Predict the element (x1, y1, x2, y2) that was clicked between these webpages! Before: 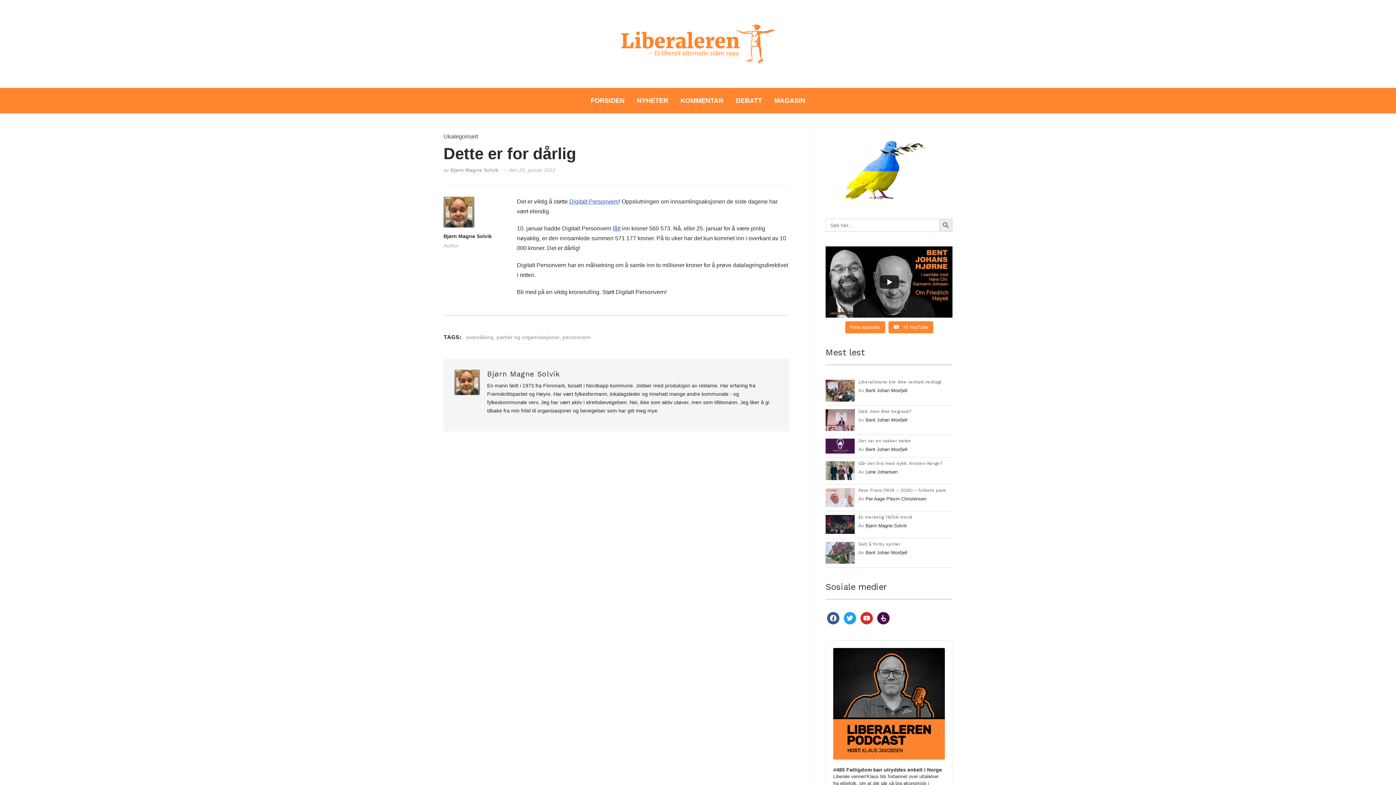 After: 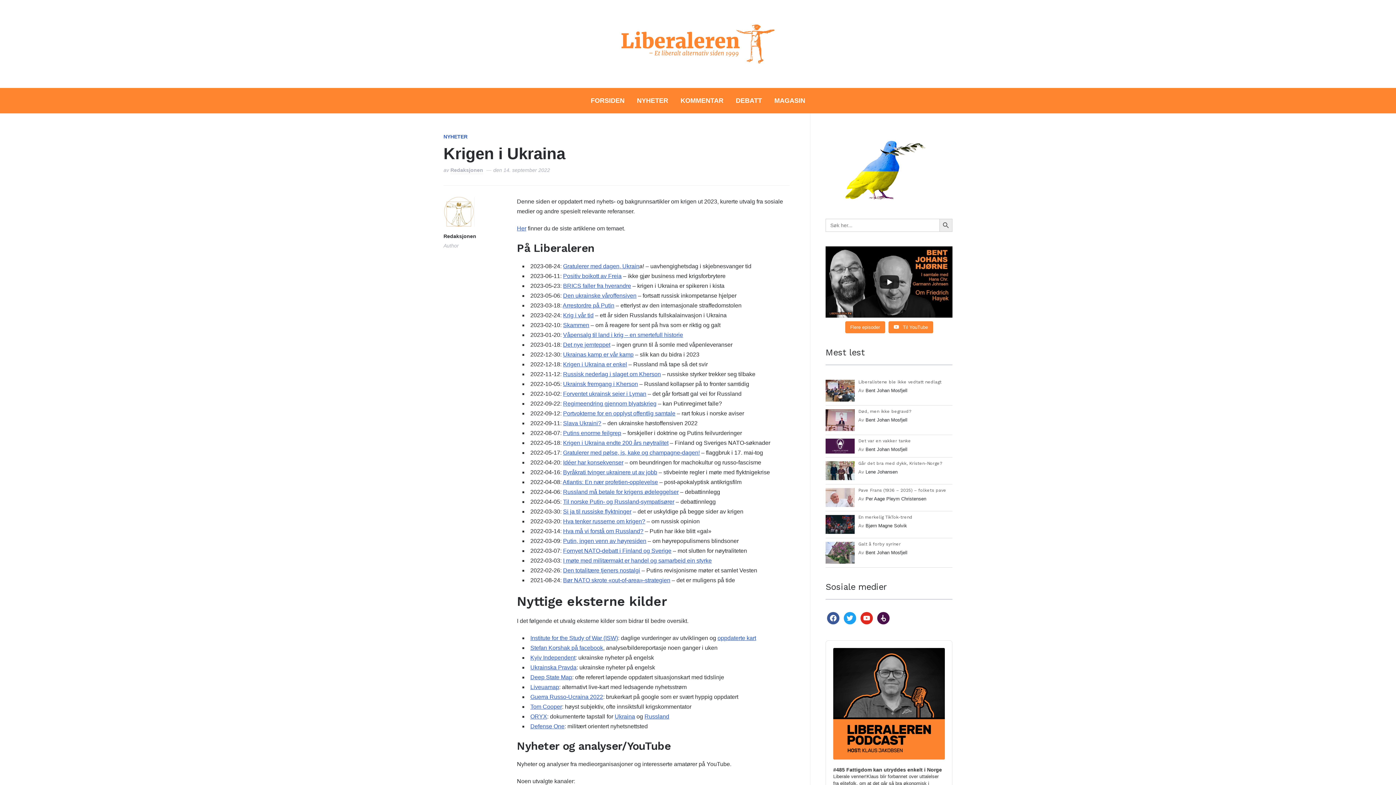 Action: bbox: (825, 133, 934, 139)